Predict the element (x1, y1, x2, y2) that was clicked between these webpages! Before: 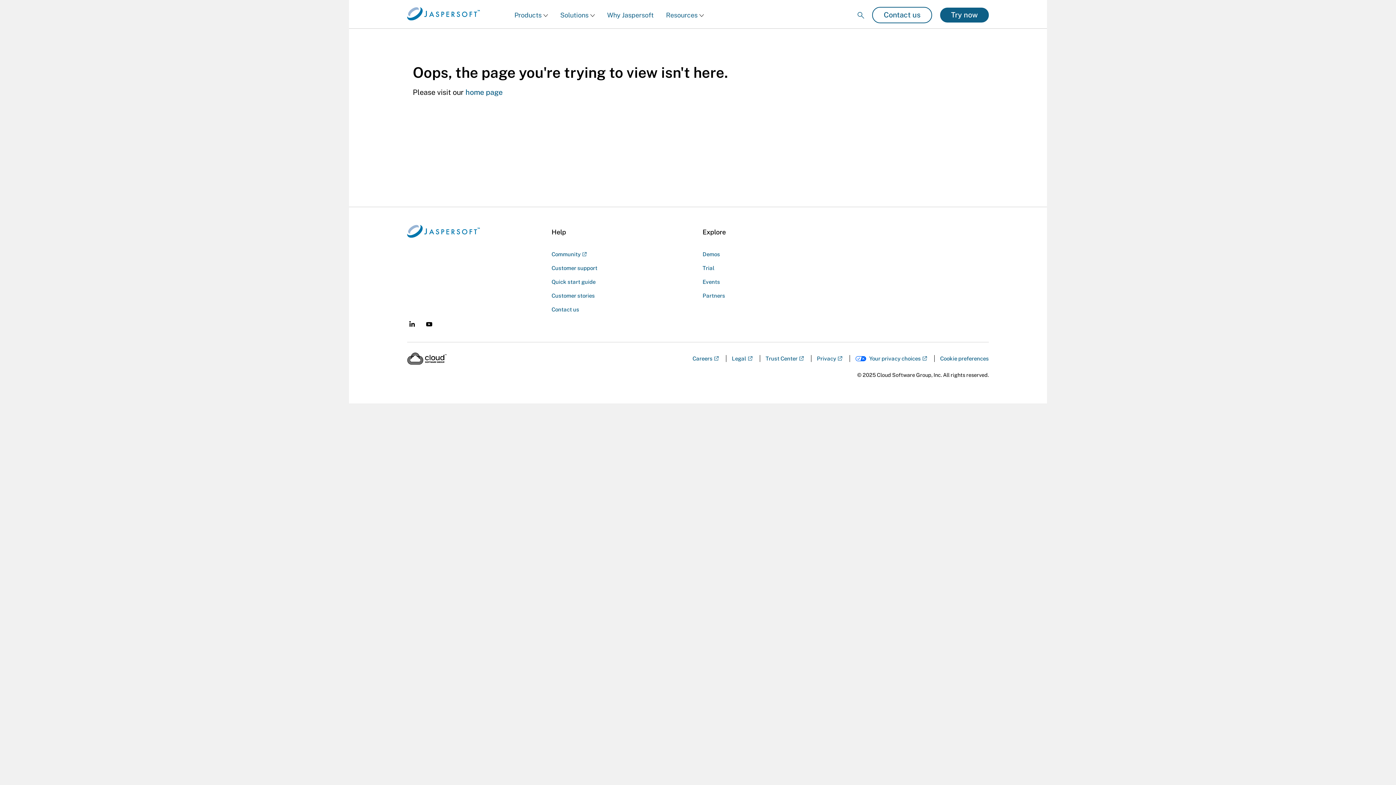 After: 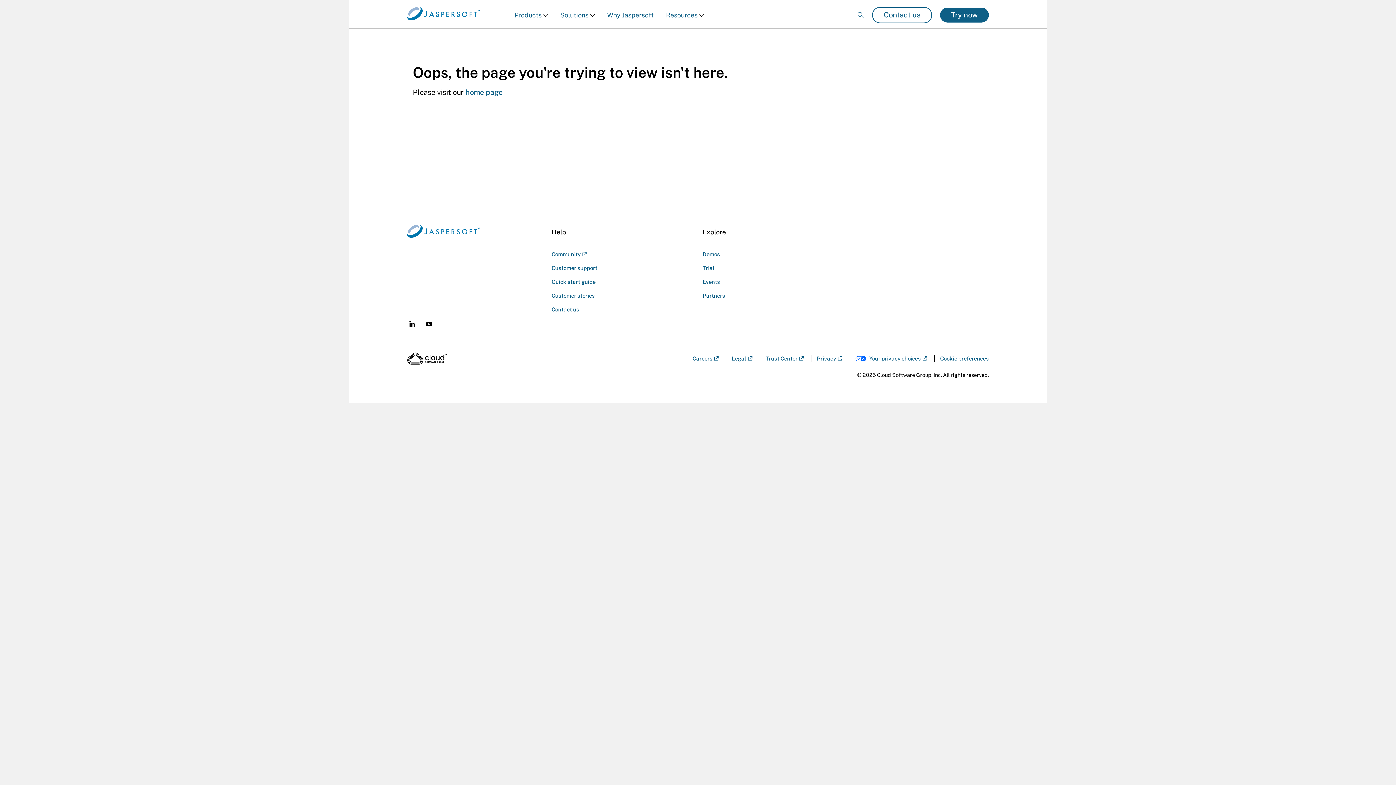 Action: bbox: (424, 319, 434, 329) label: Follow us on youtube - Opens link in a new window